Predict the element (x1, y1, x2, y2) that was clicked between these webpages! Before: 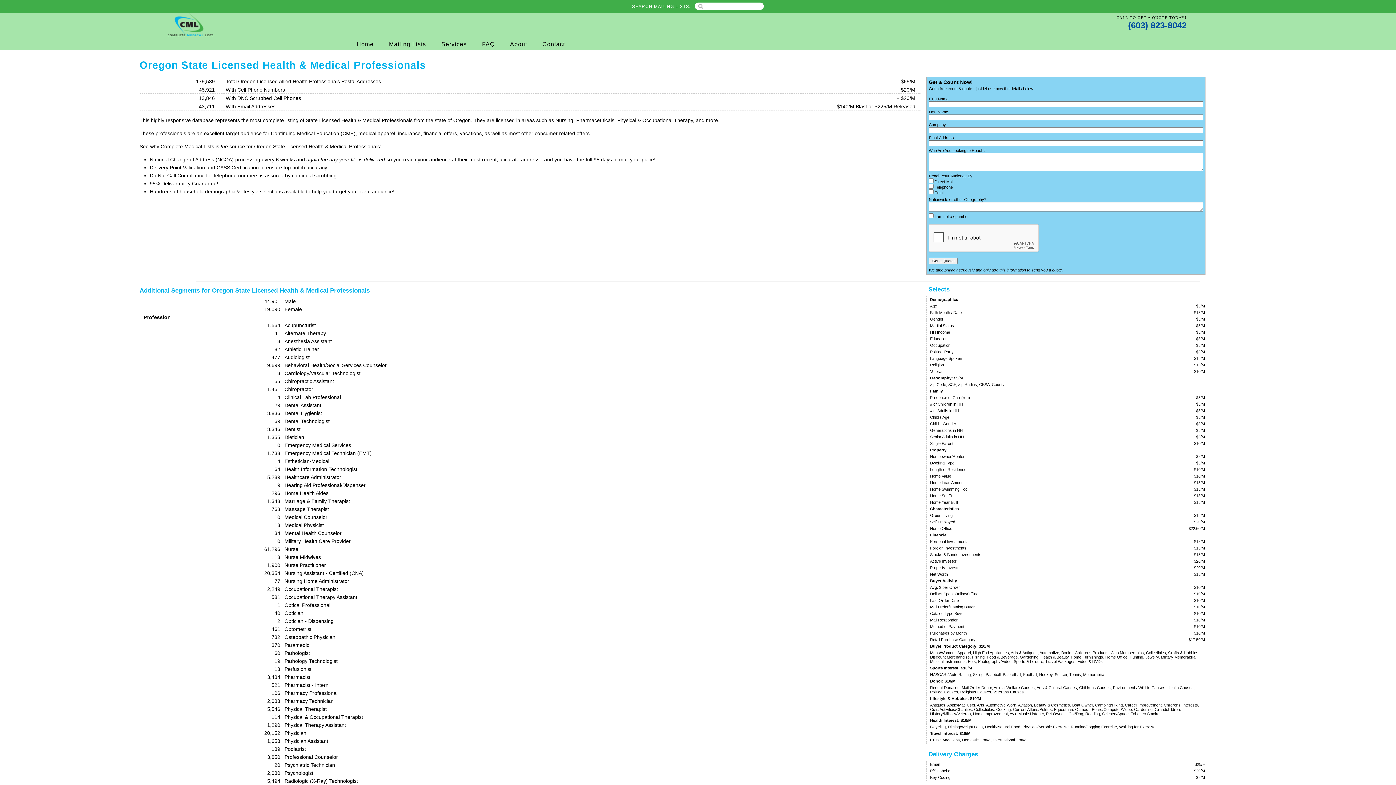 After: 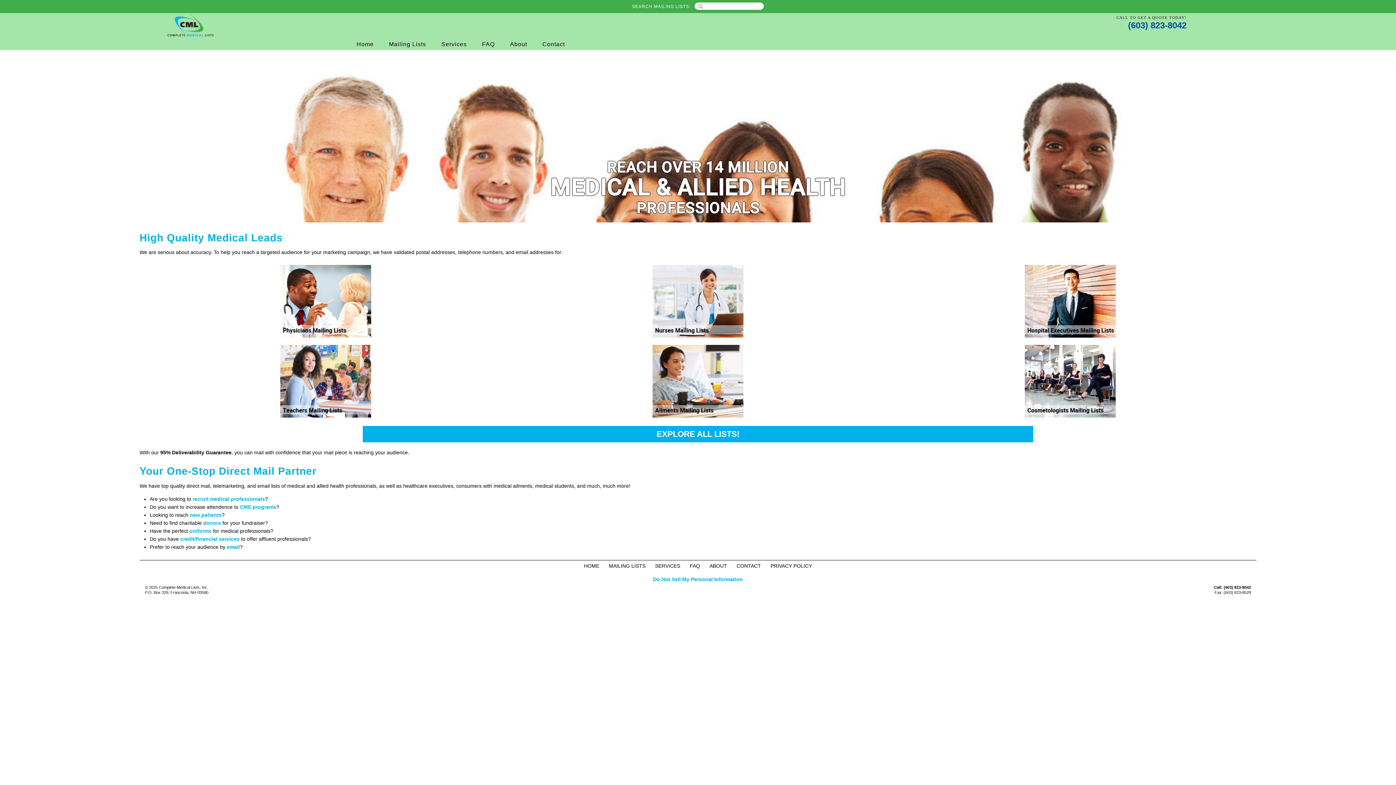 Action: label: Home bbox: (349, 38, 381, 49)